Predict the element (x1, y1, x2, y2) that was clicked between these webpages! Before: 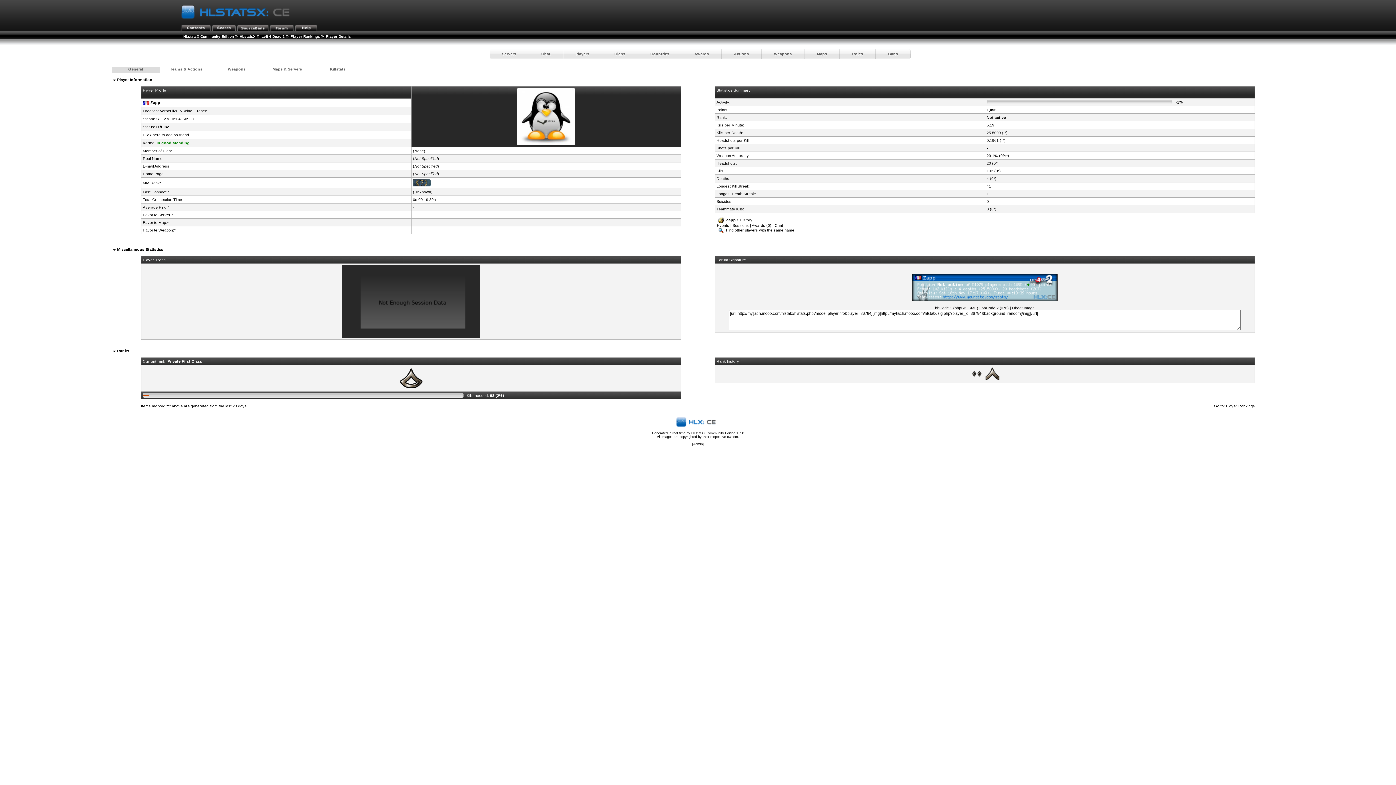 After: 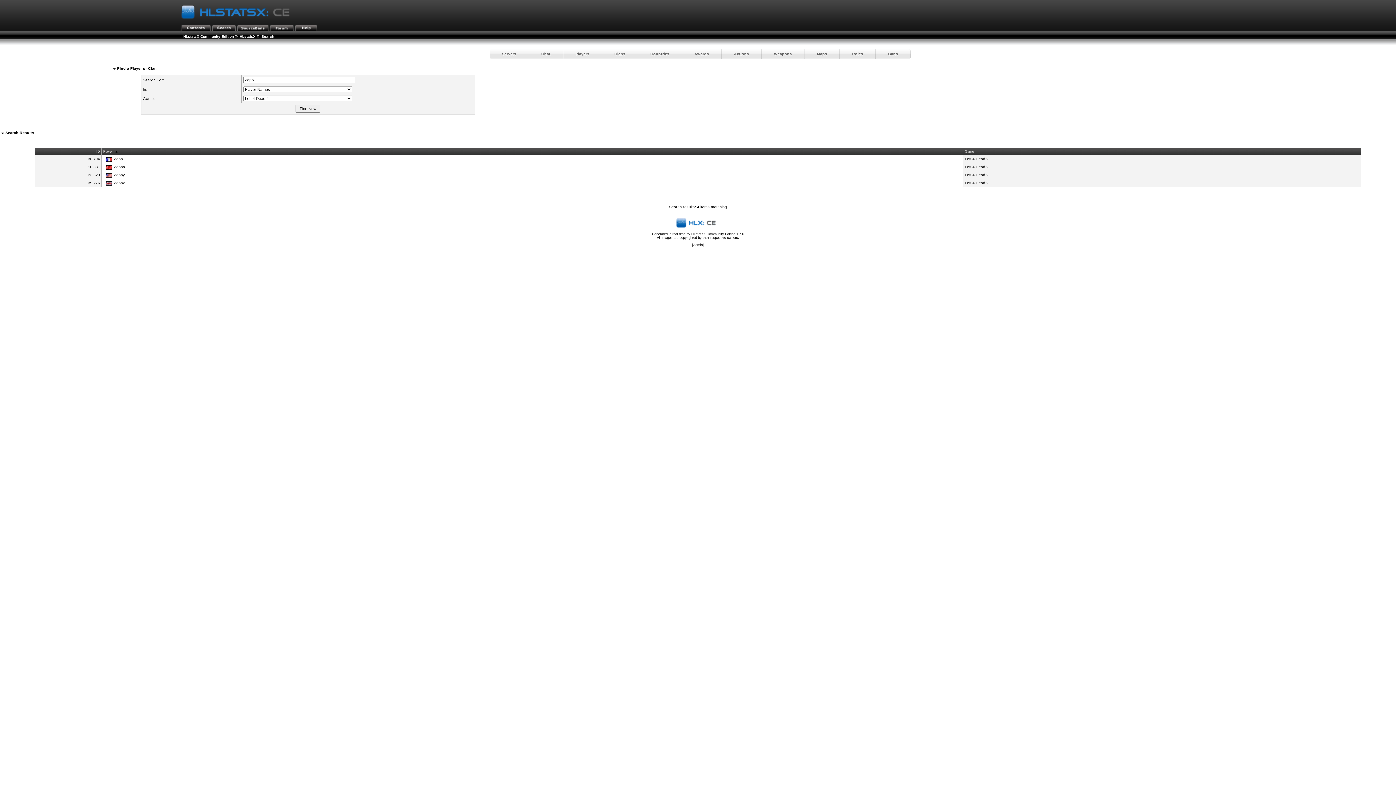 Action: bbox: (717, 228, 794, 232) label:  Find other players with the same name